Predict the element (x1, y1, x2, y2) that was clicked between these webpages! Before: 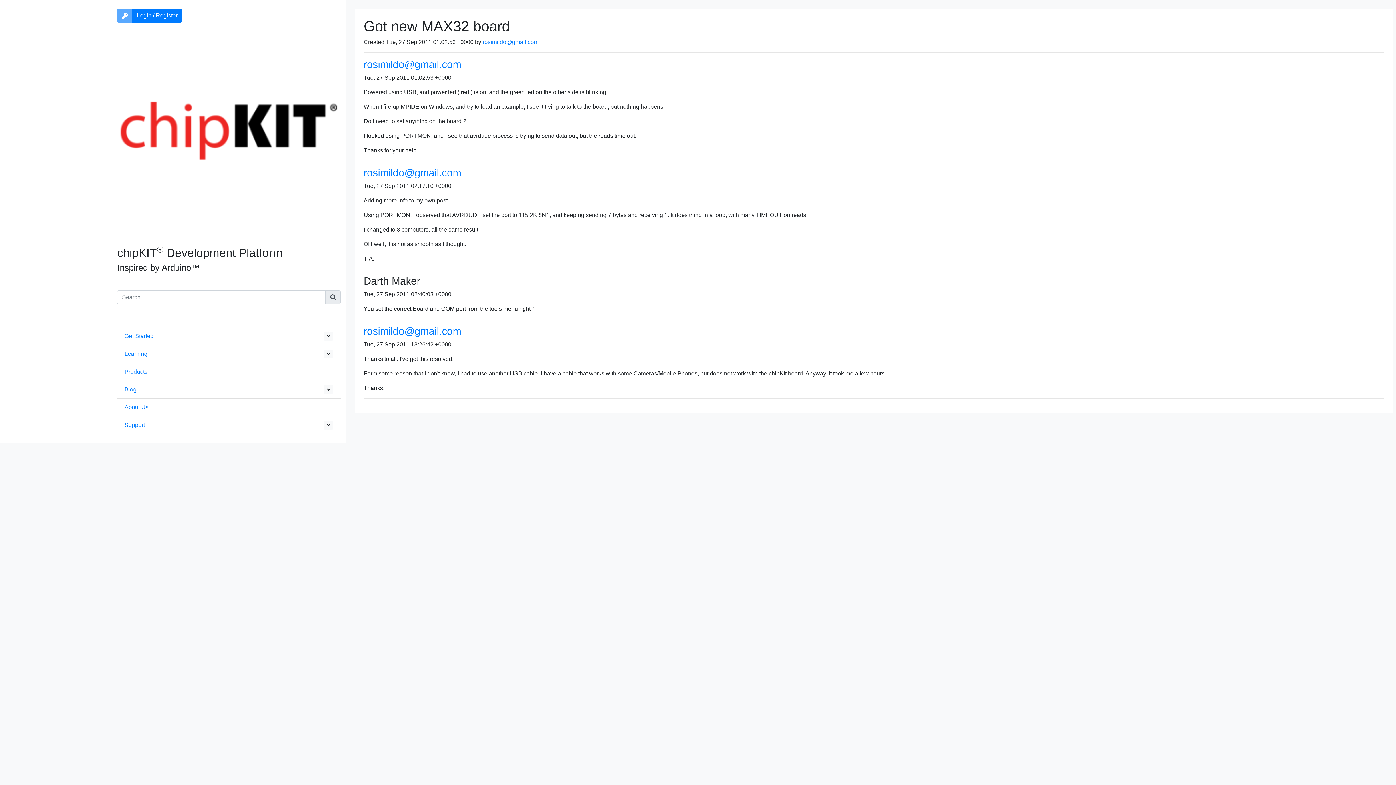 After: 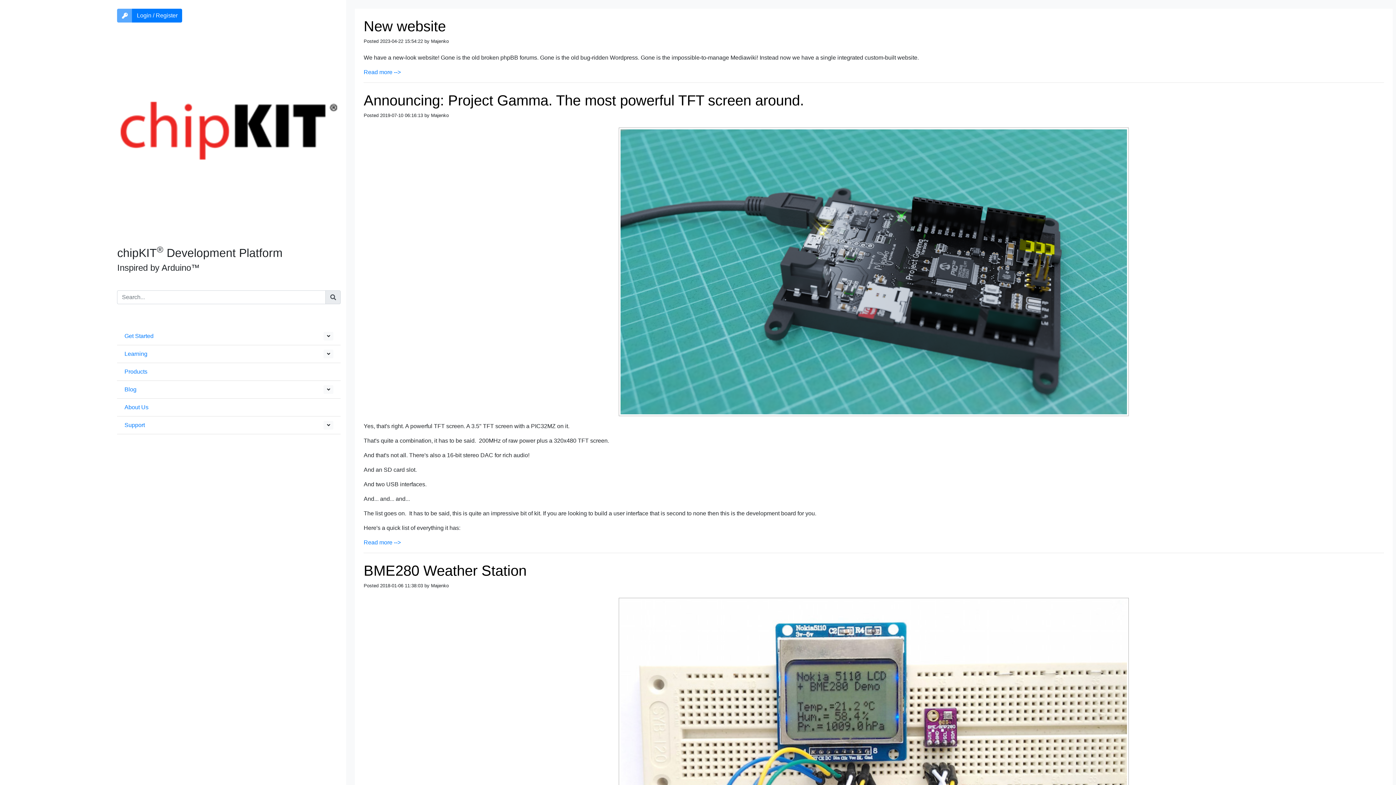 Action: bbox: (117, 130, 340, 136)